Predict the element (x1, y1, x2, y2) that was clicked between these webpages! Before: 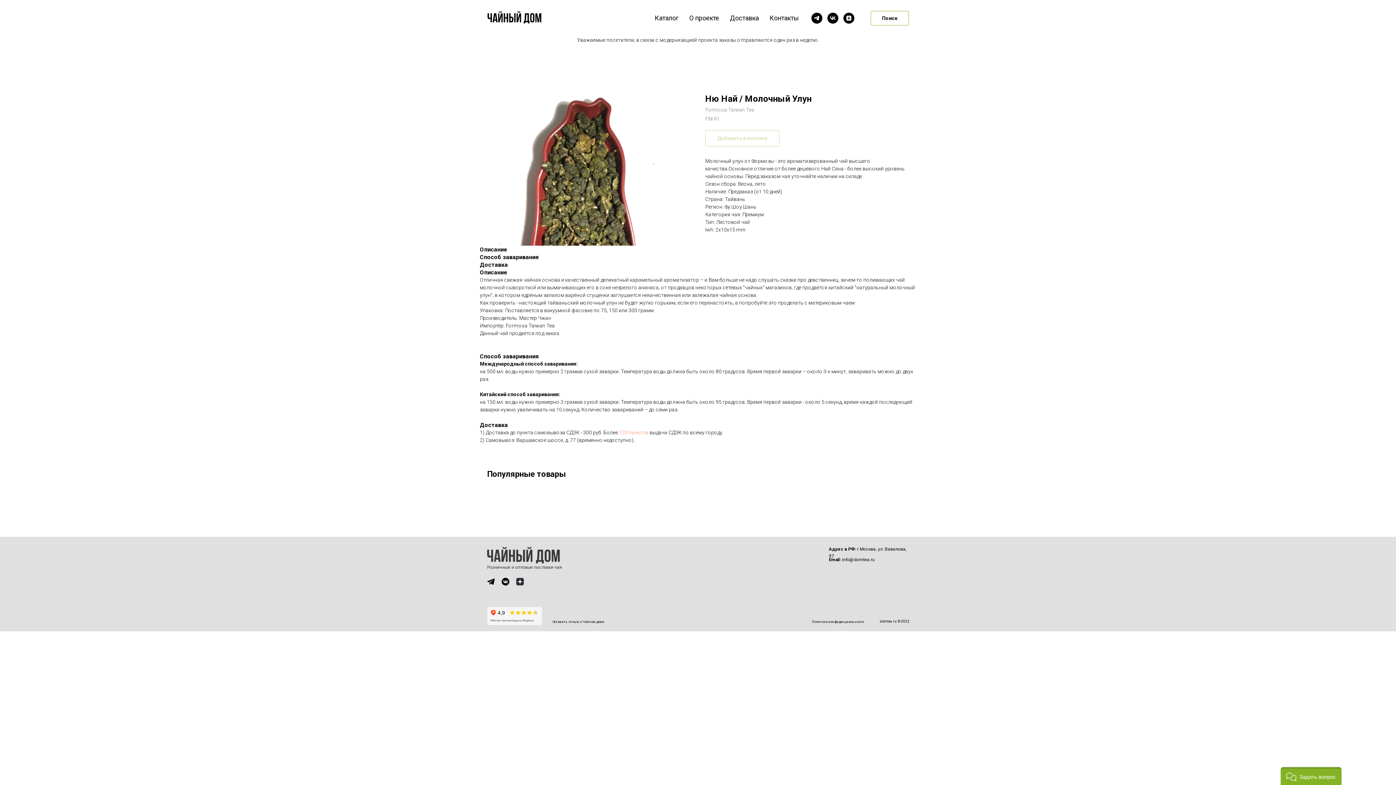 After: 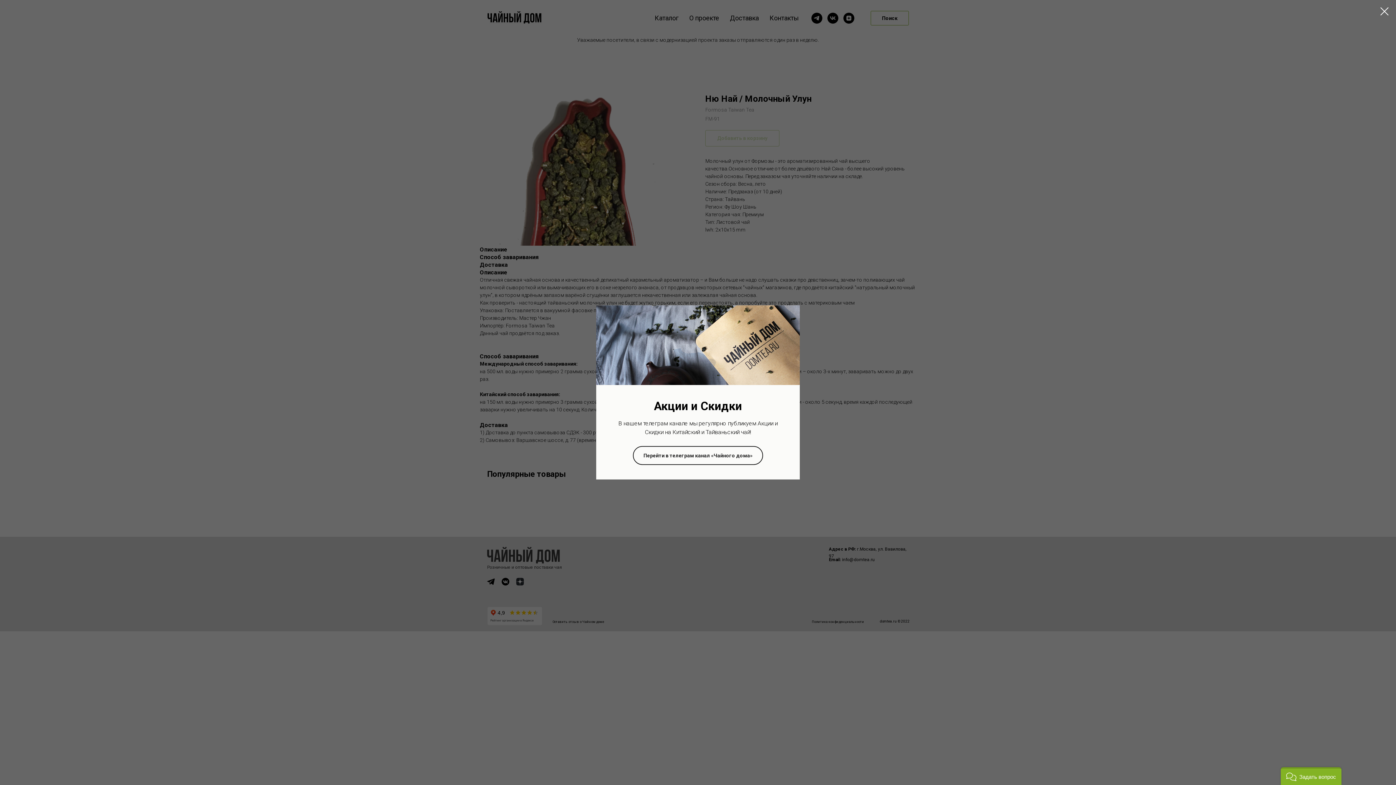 Action: bbox: (619, 429, 648, 435) label: 120 пунктов